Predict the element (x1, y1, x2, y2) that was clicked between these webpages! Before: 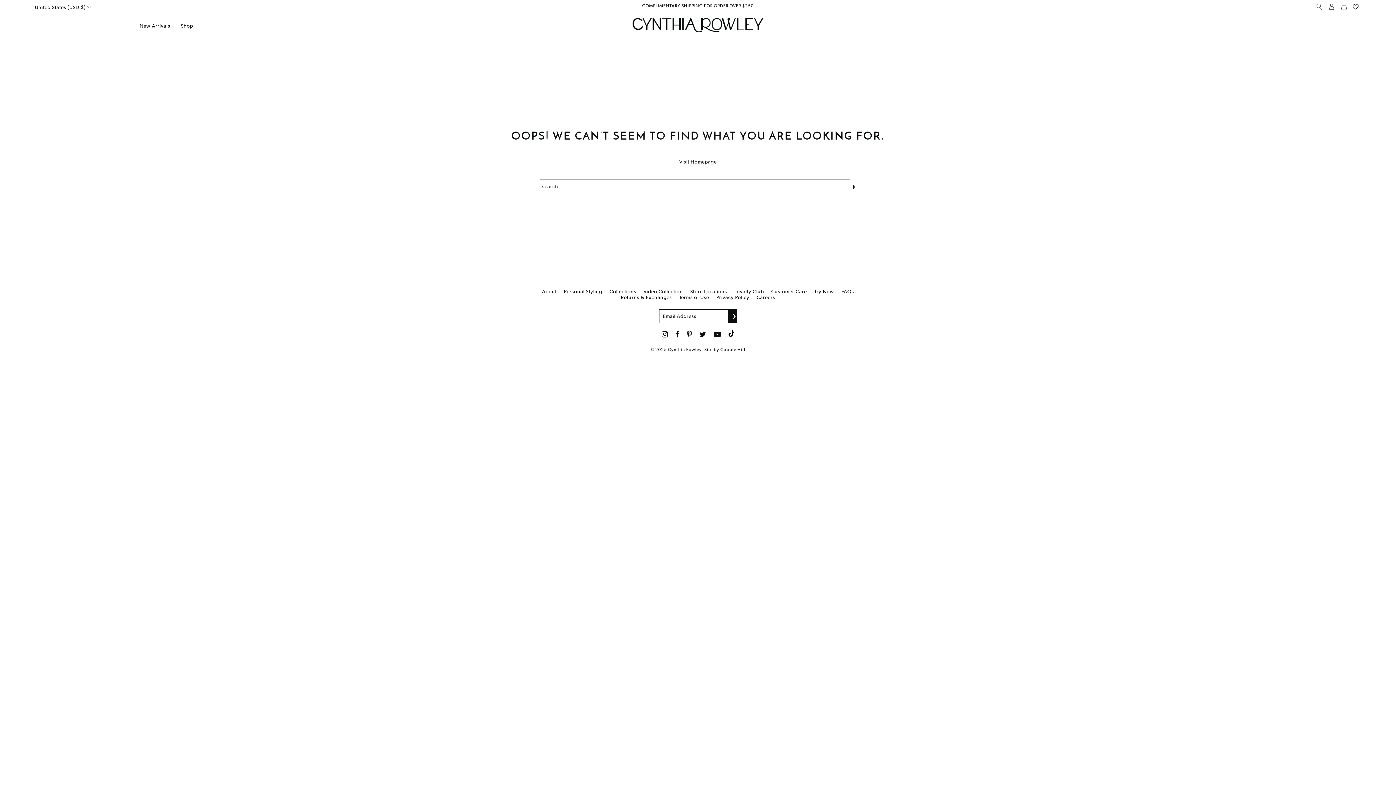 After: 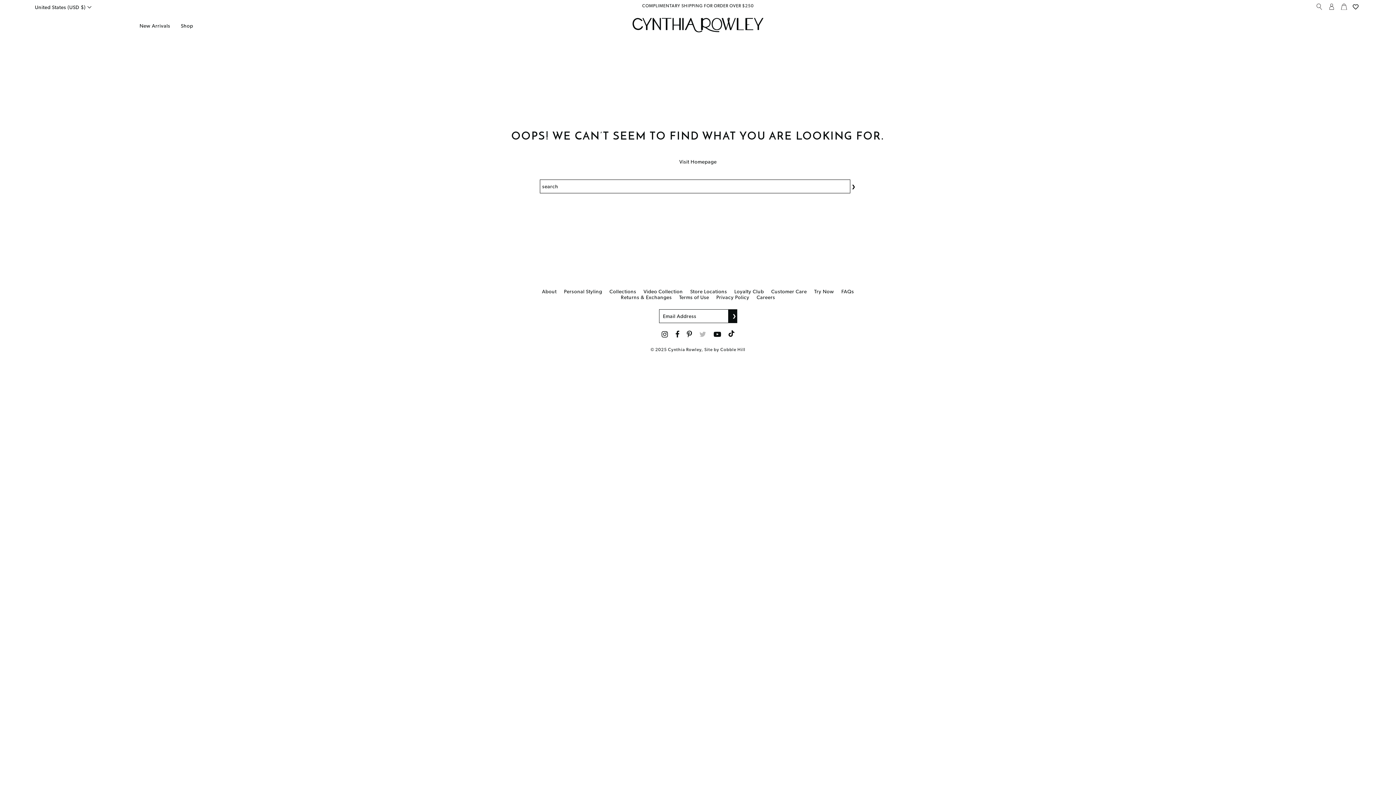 Action: bbox: (699, 330, 706, 338) label: Twitter